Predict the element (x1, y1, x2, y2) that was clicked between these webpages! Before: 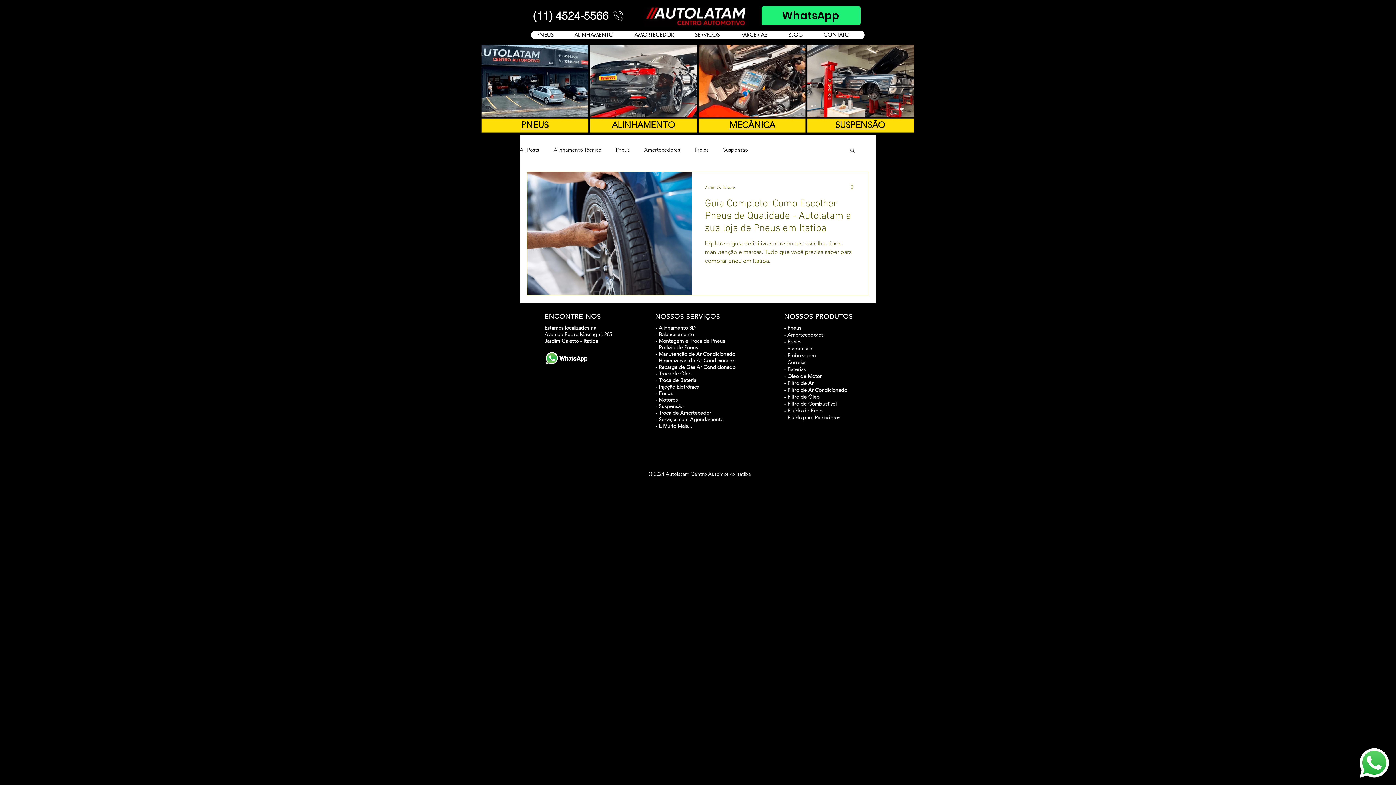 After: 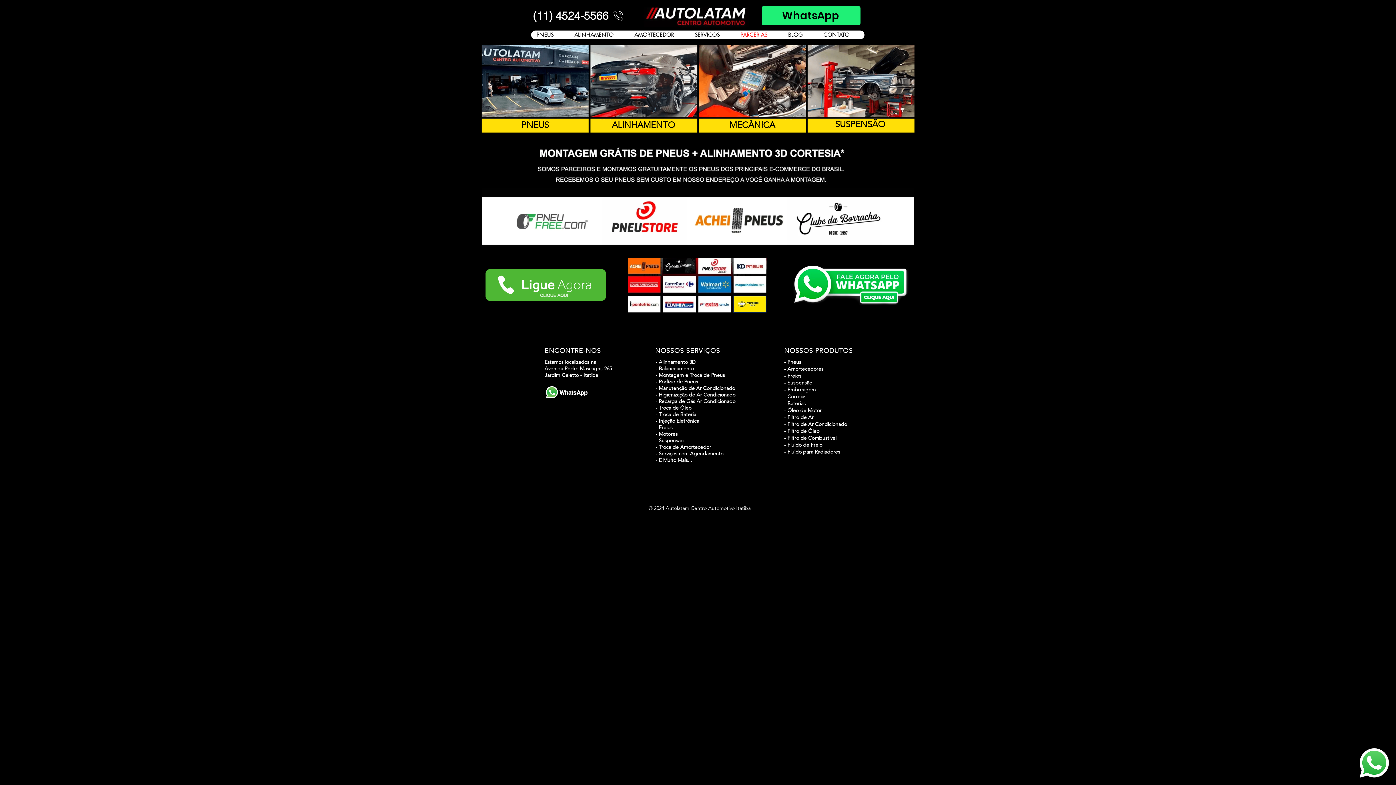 Action: label: PARCERIAS bbox: (734, 30, 782, 39)